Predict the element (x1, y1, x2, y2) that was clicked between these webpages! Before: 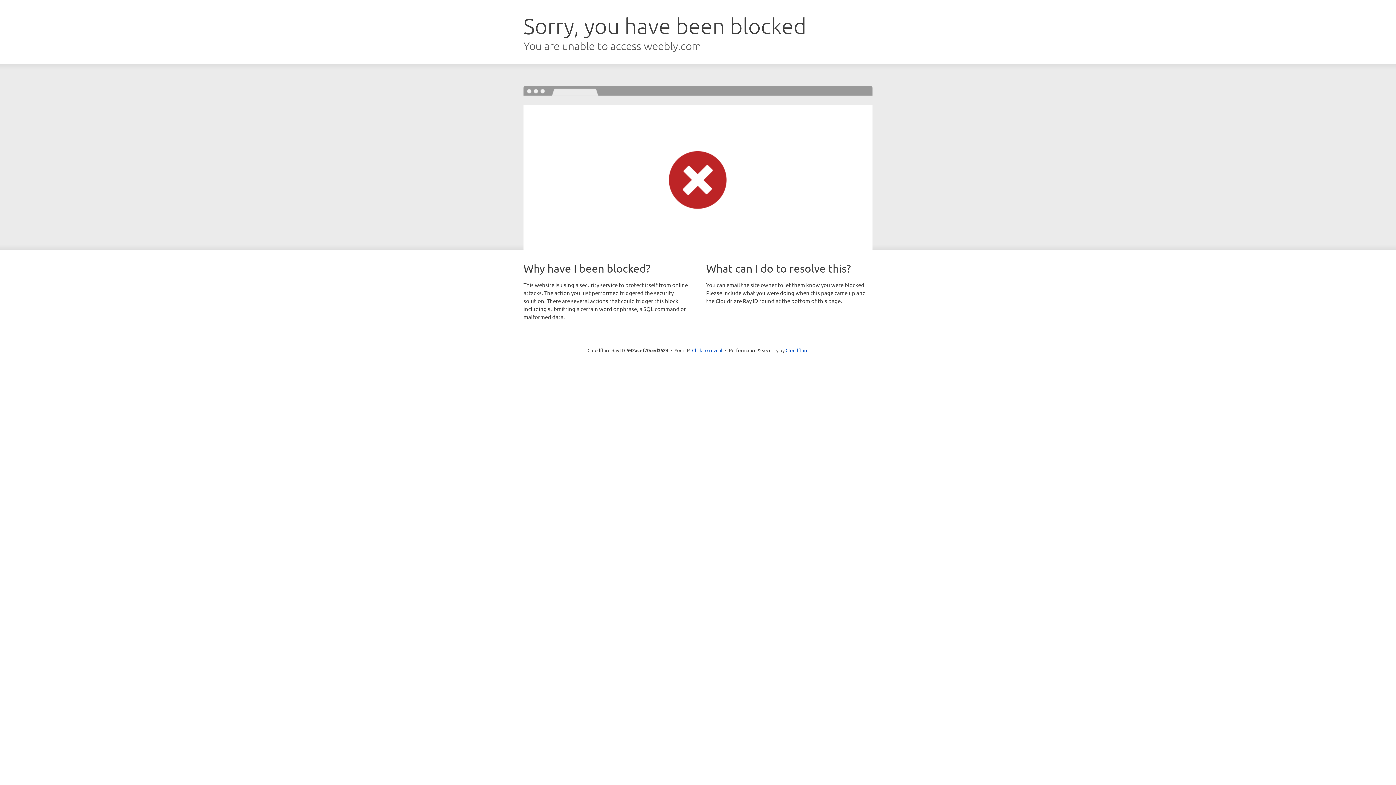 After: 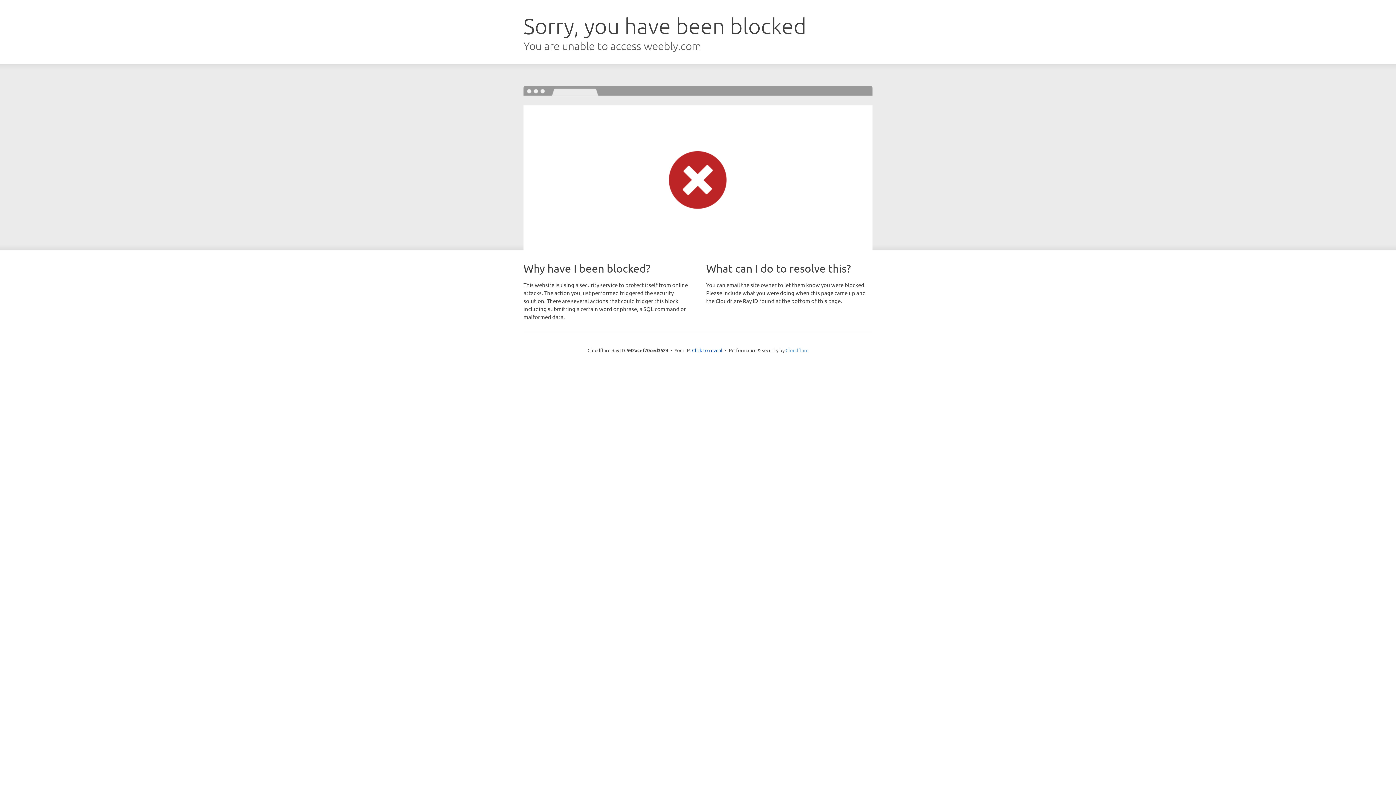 Action: label: Cloudflare bbox: (785, 347, 808, 353)